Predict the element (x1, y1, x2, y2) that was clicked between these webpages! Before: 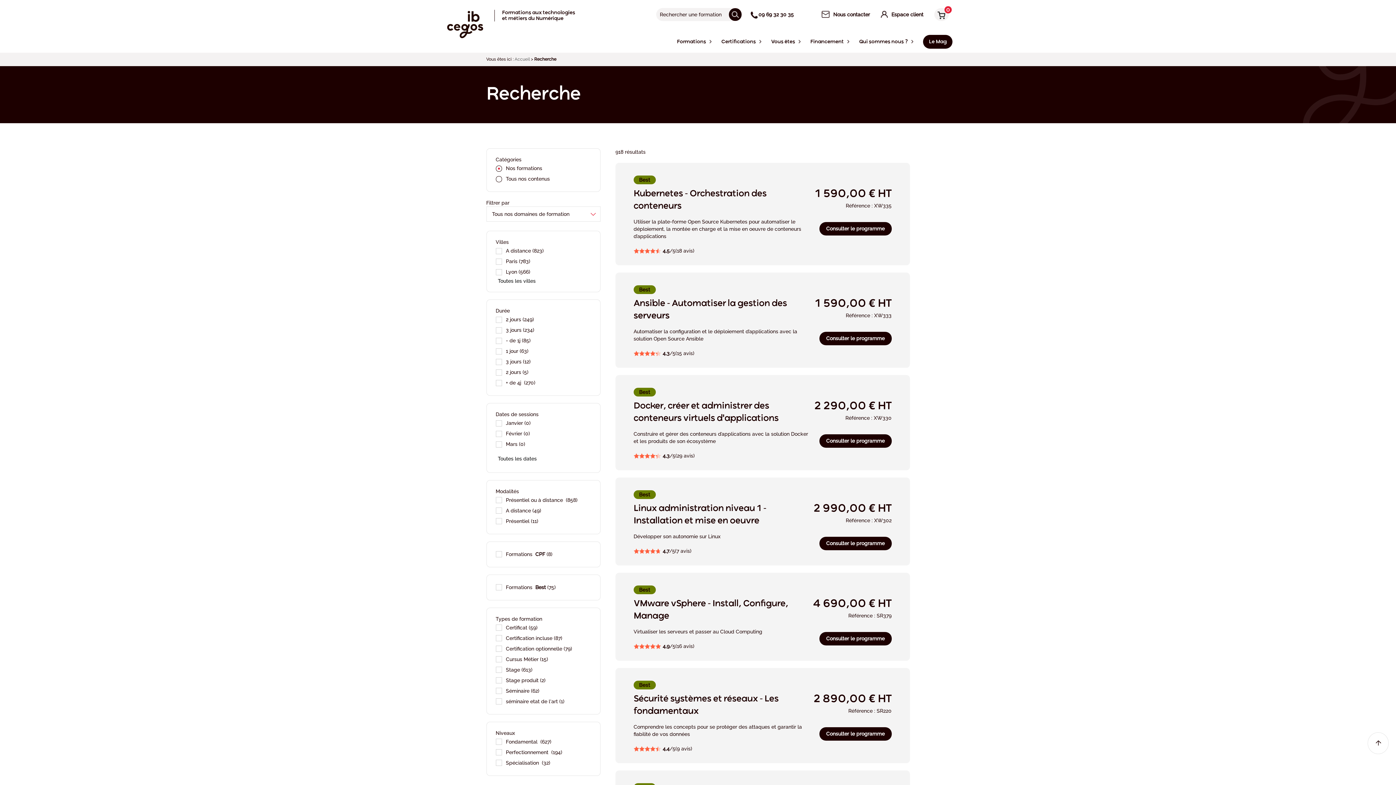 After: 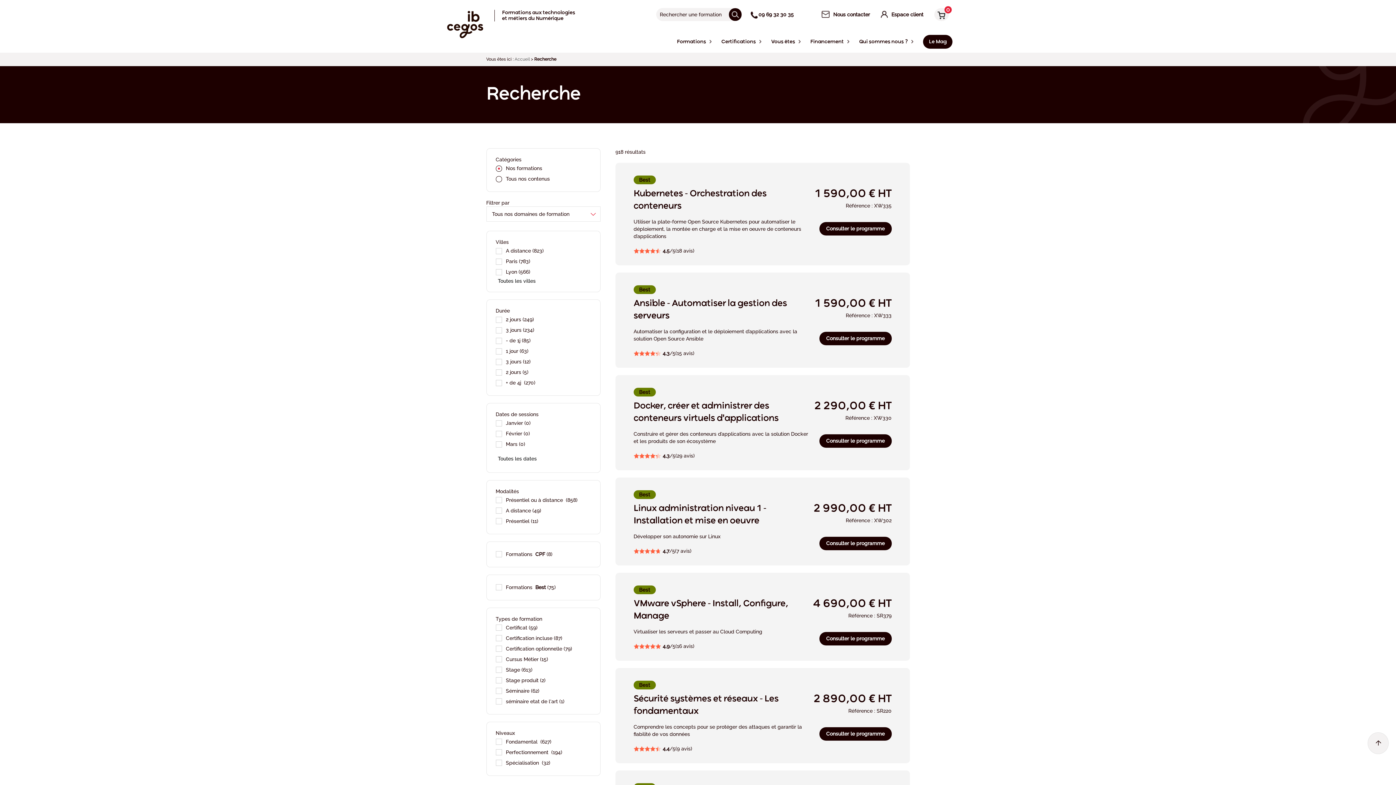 Action: label: Retour en haut bbox: (1368, 732, 1389, 754)